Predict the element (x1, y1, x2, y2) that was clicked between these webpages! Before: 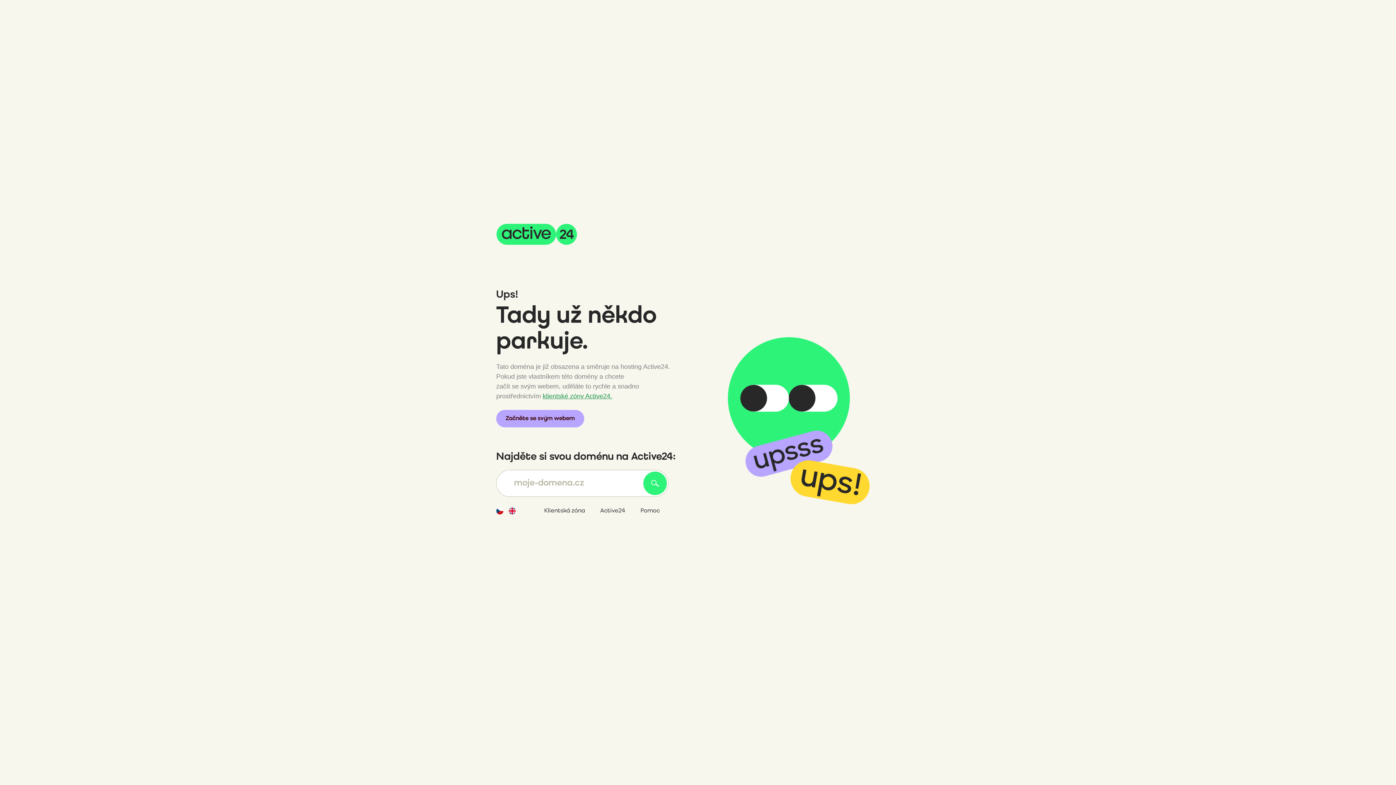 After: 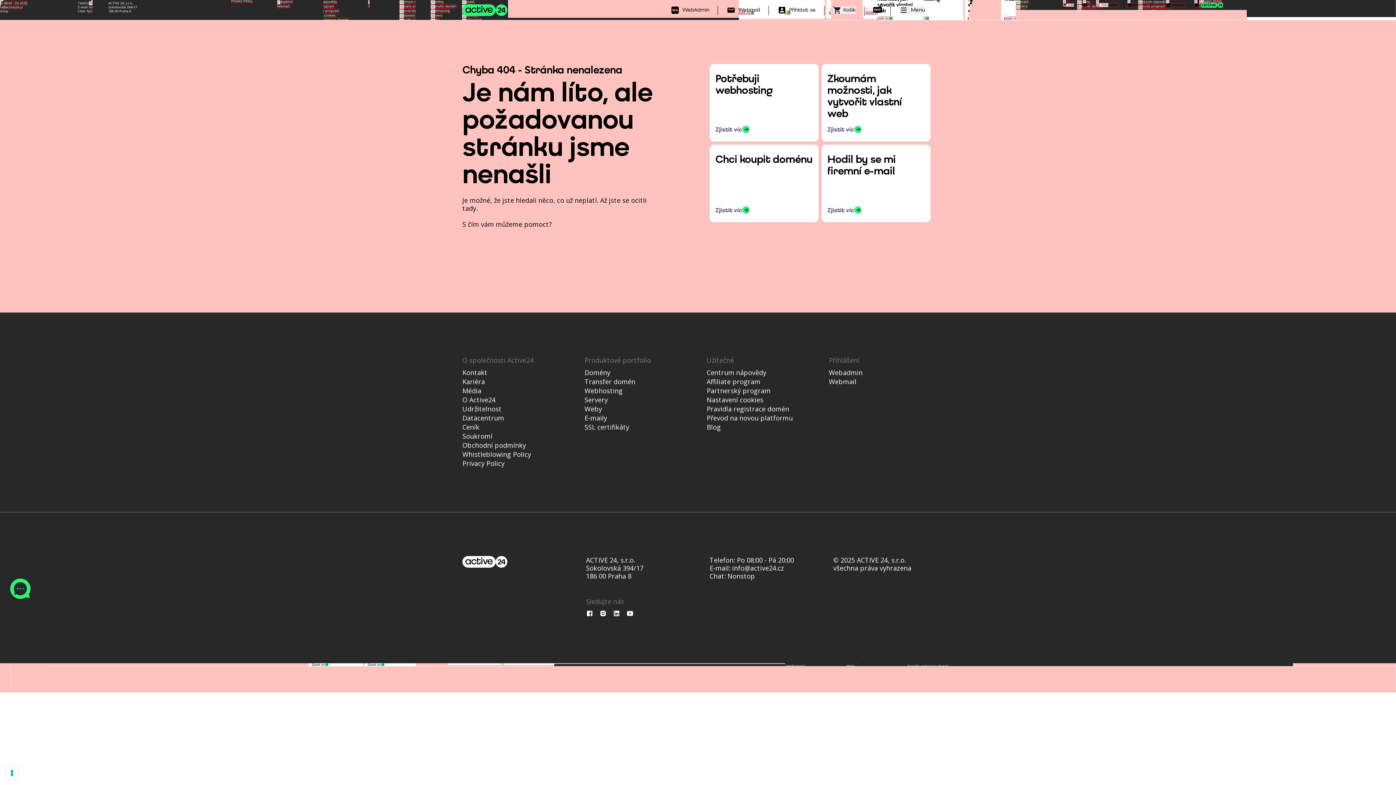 Action: bbox: (640, 508, 660, 514) label: Pomoc